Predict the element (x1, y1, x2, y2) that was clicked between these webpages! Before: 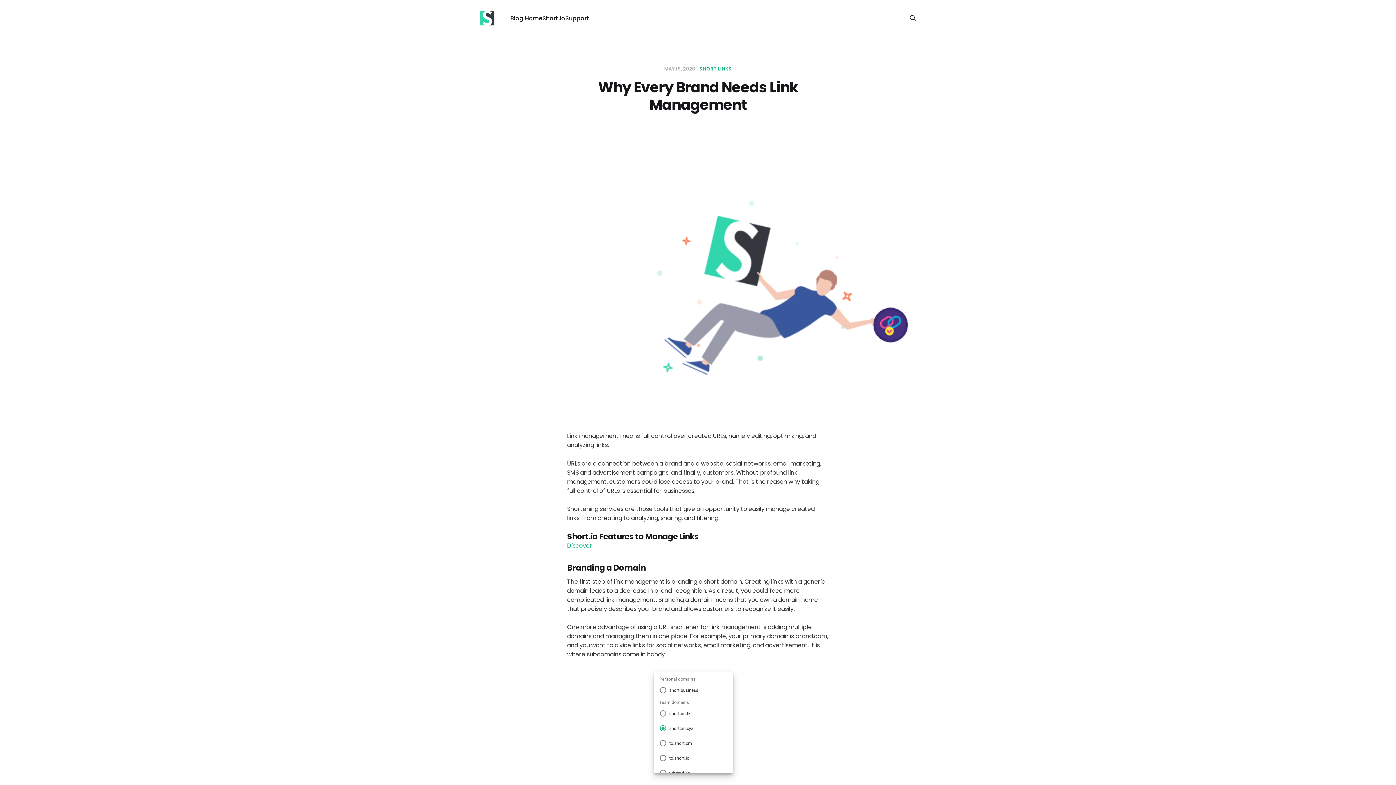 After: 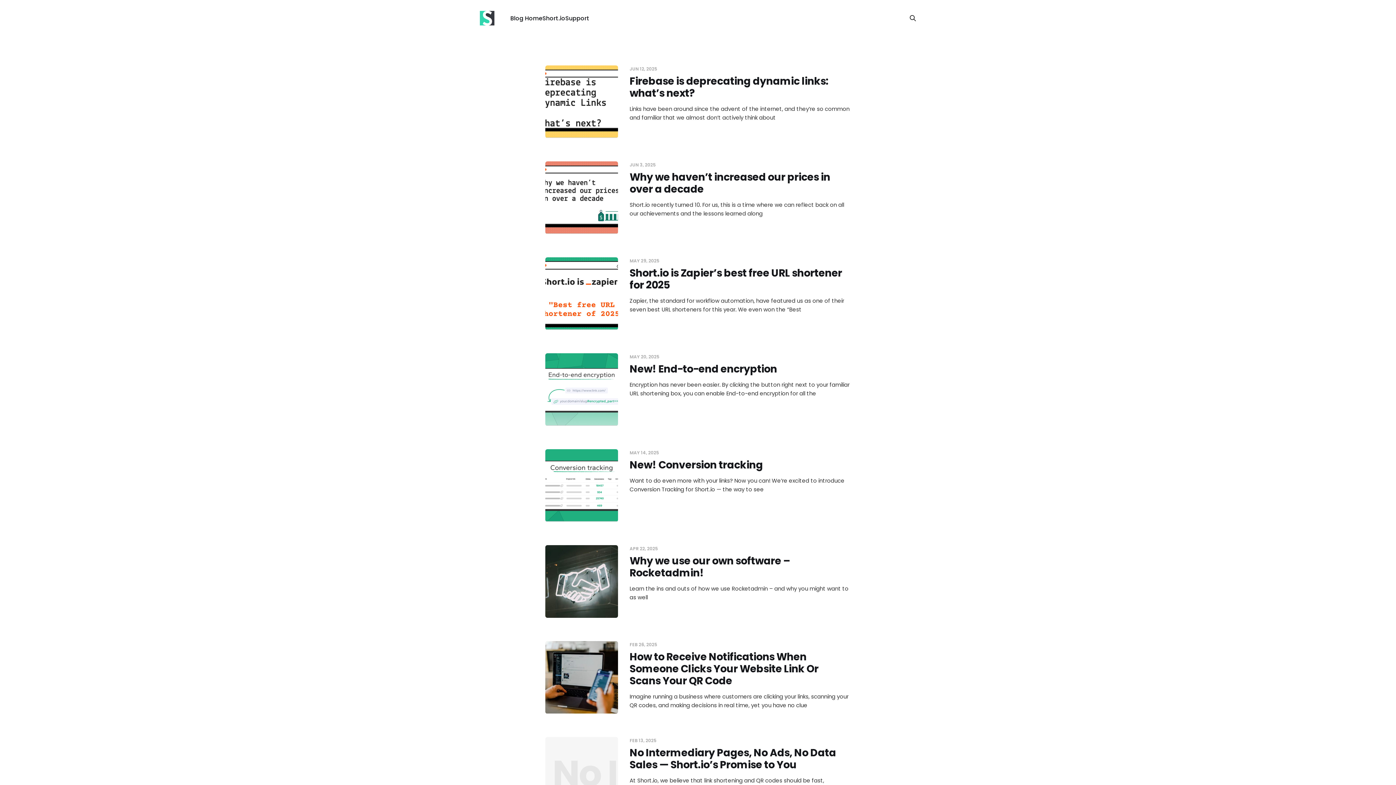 Action: bbox: (480, 10, 494, 25)